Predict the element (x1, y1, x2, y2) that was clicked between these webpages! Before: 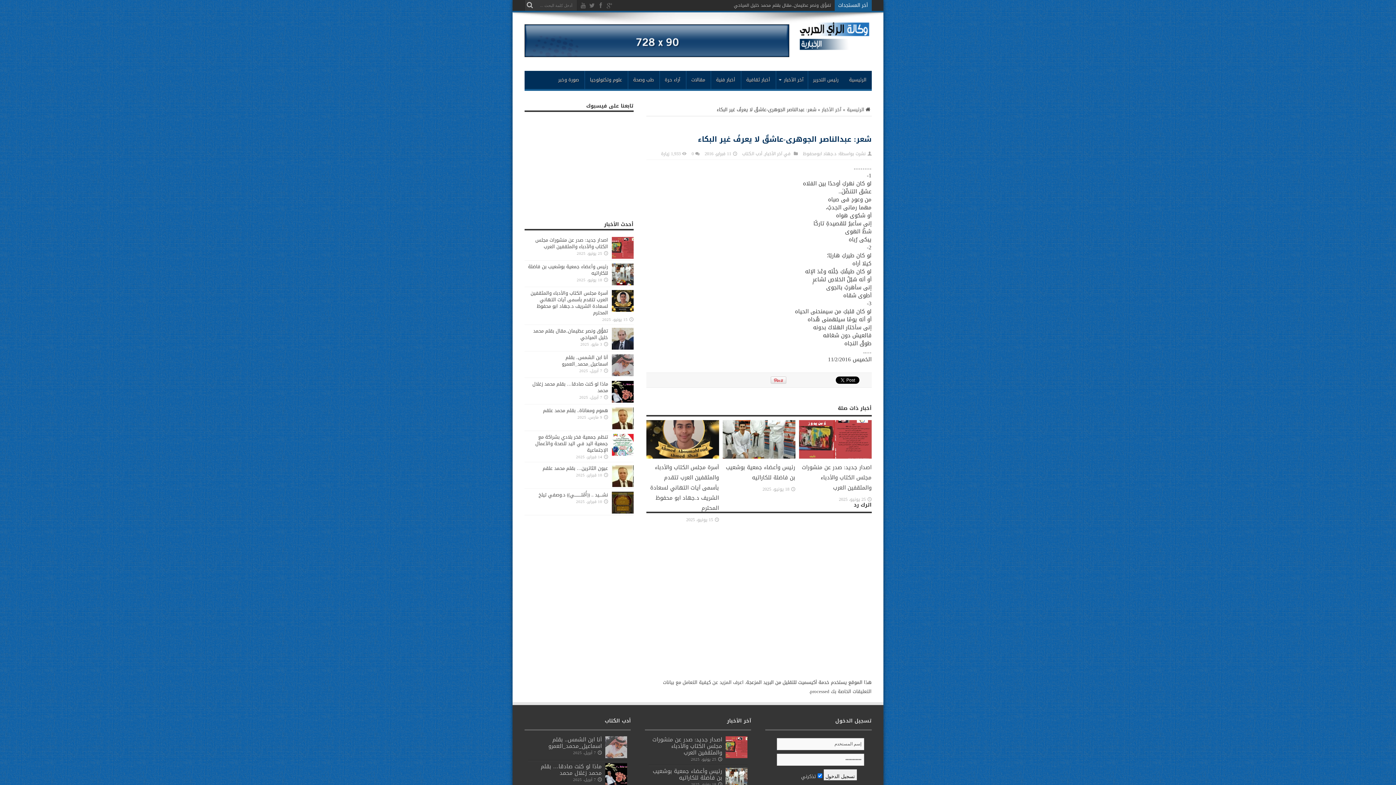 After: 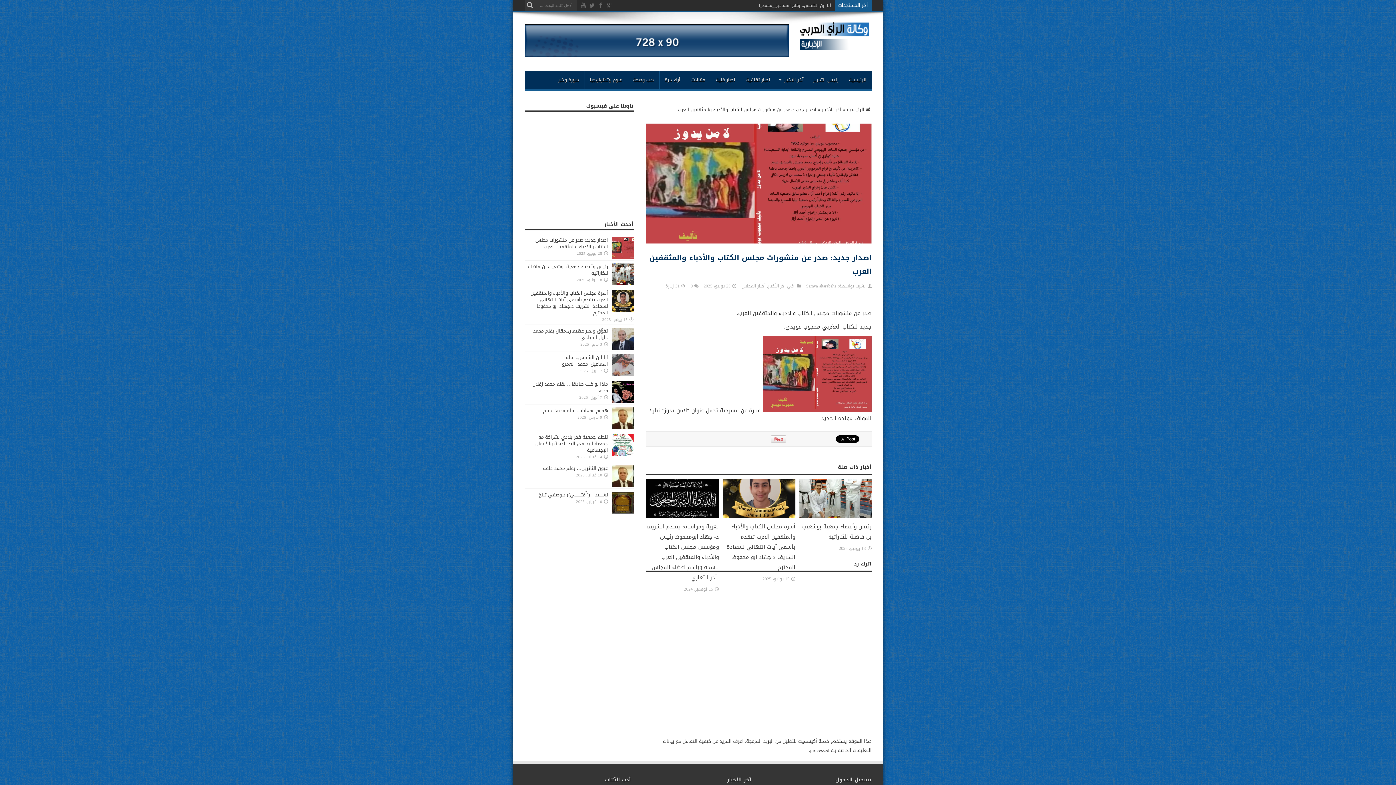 Action: label: اصدار جديد: صدر عن منشورات مجلس الكتاب والأدباء والمثقفين العرب bbox: (652, 734, 722, 758)